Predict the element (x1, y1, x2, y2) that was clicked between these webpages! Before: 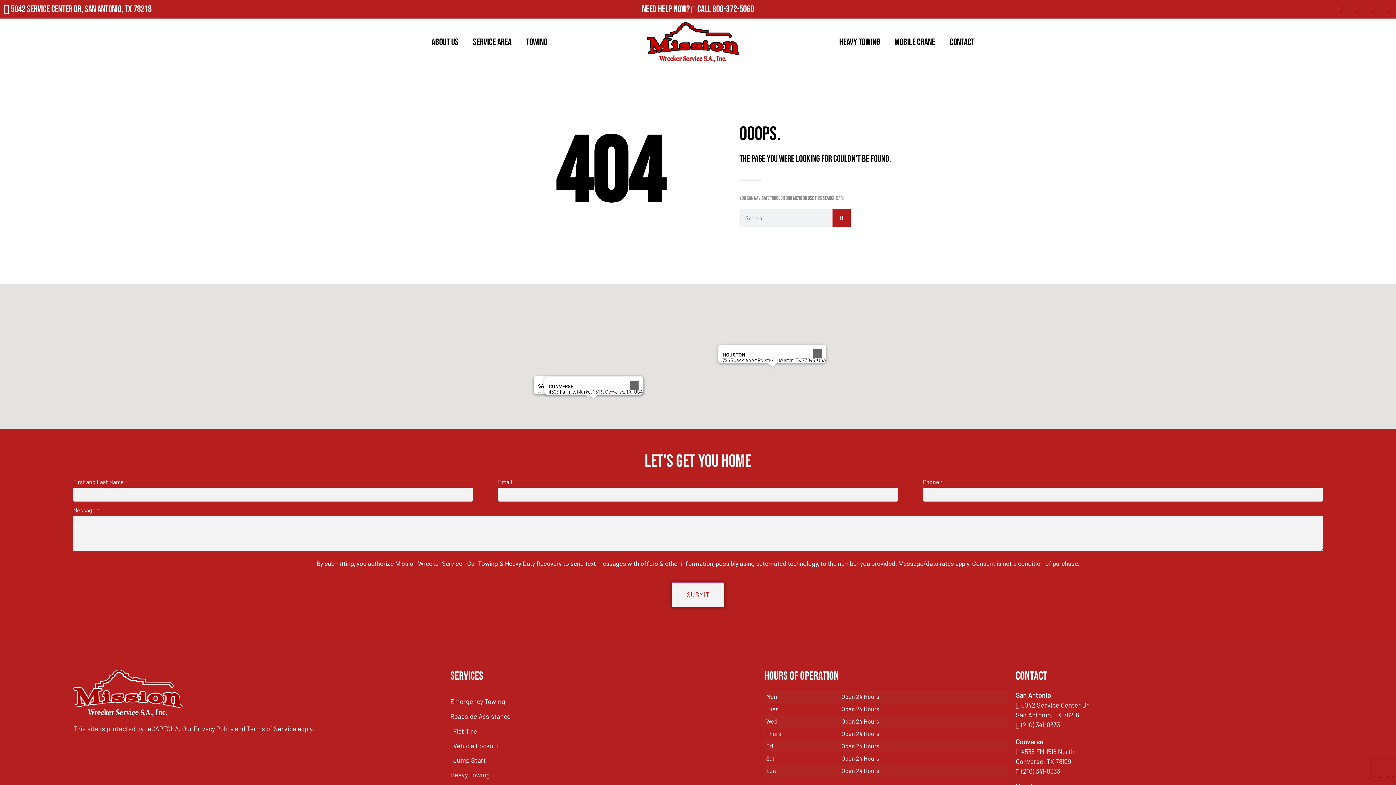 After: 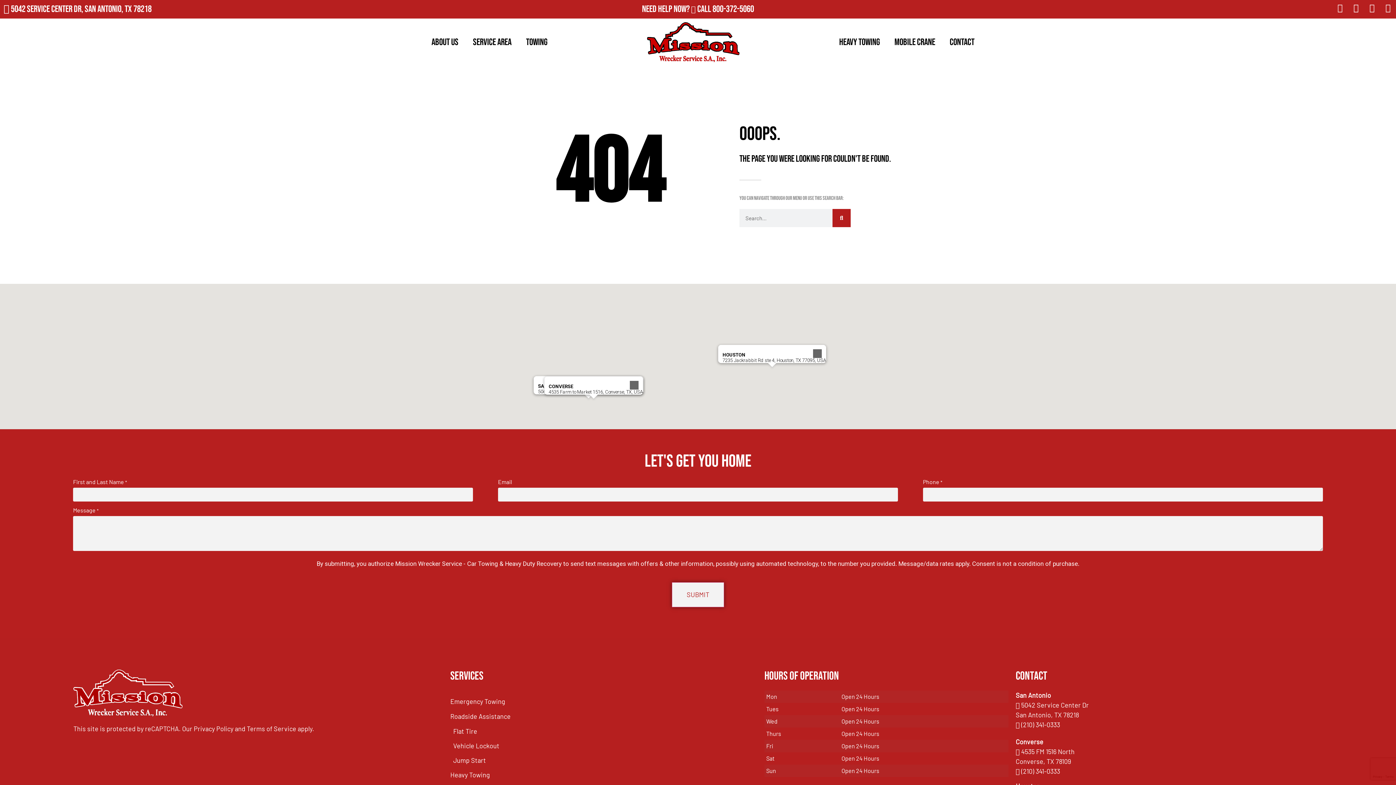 Action: label: Converse bbox: (589, 398, 598, 407)